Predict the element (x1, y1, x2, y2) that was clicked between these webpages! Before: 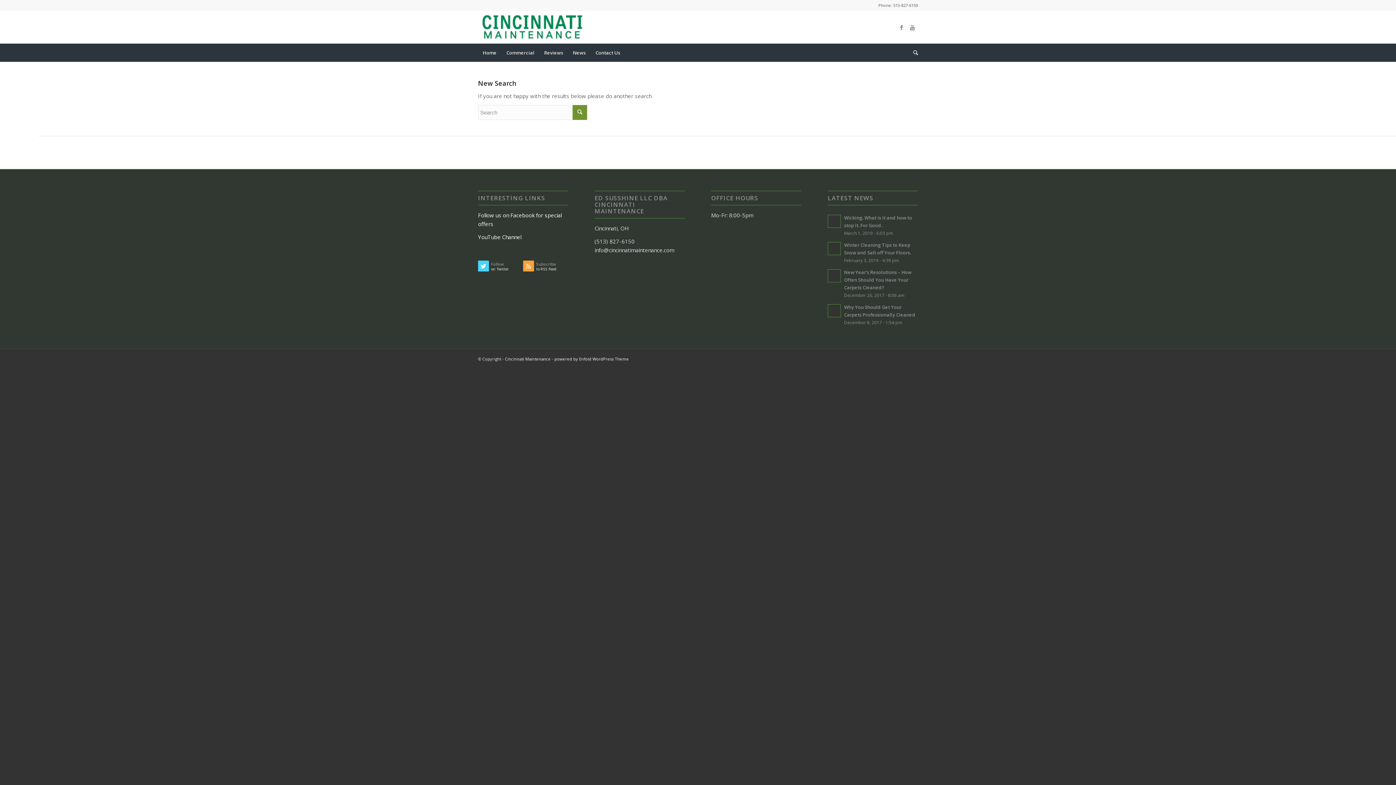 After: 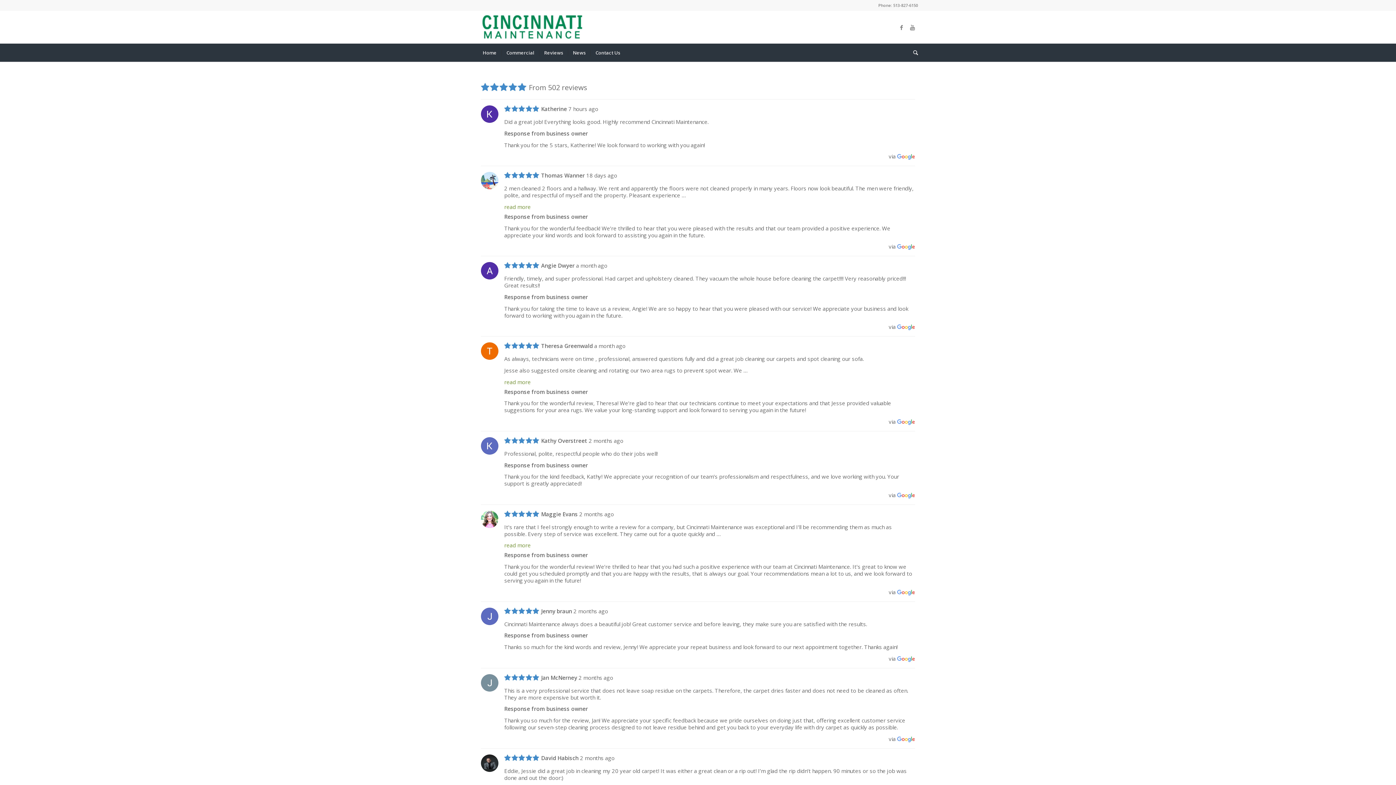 Action: bbox: (539, 43, 568, 61) label: Reviews